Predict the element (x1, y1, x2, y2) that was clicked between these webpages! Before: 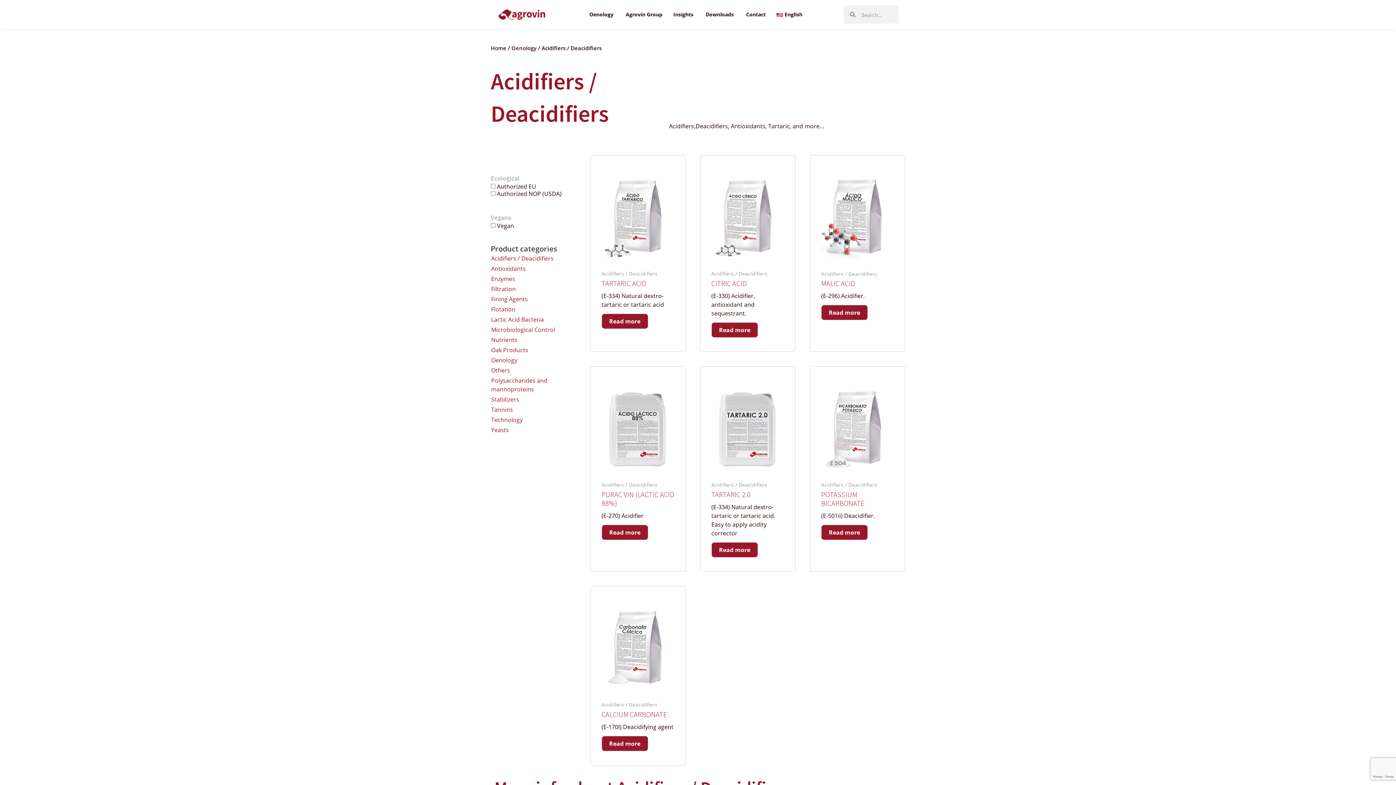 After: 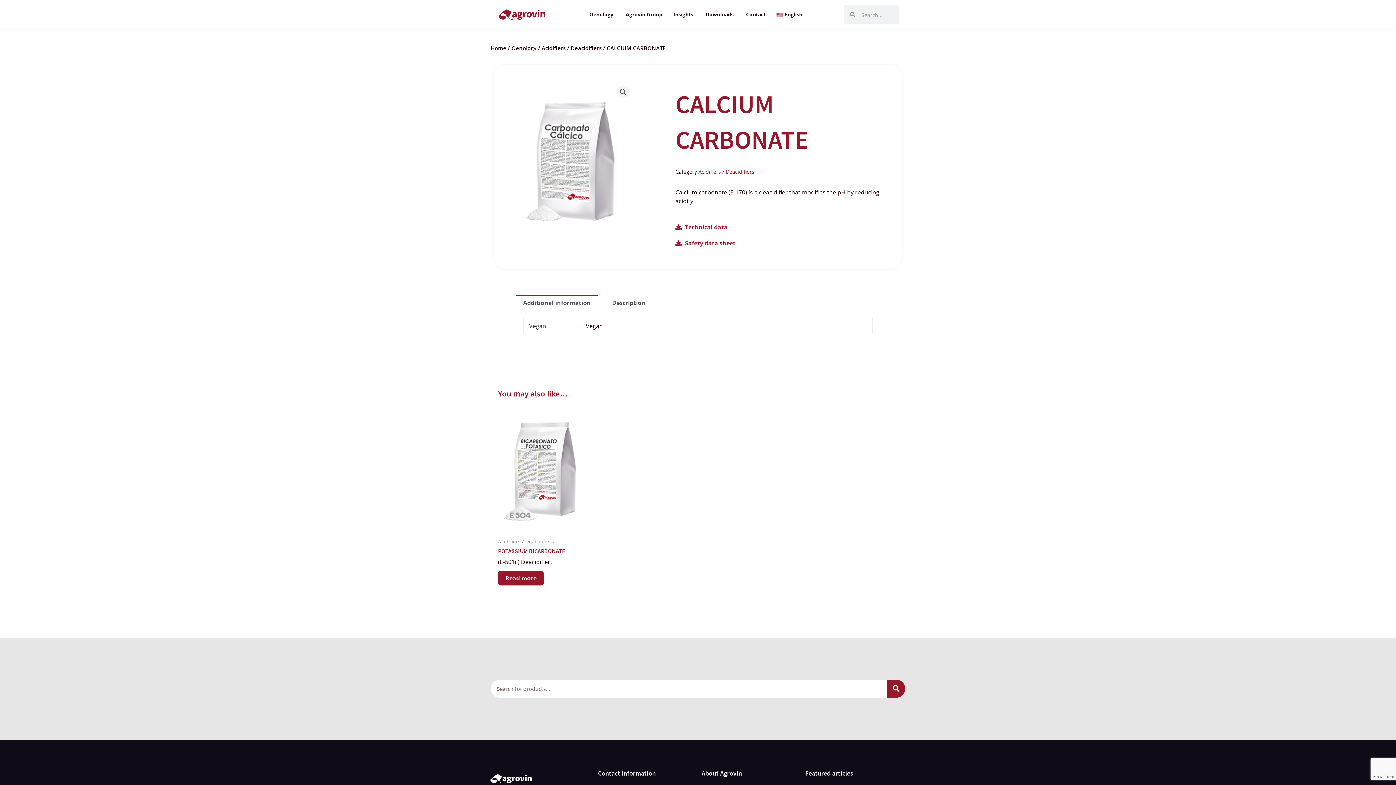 Action: bbox: (601, 597, 674, 697)